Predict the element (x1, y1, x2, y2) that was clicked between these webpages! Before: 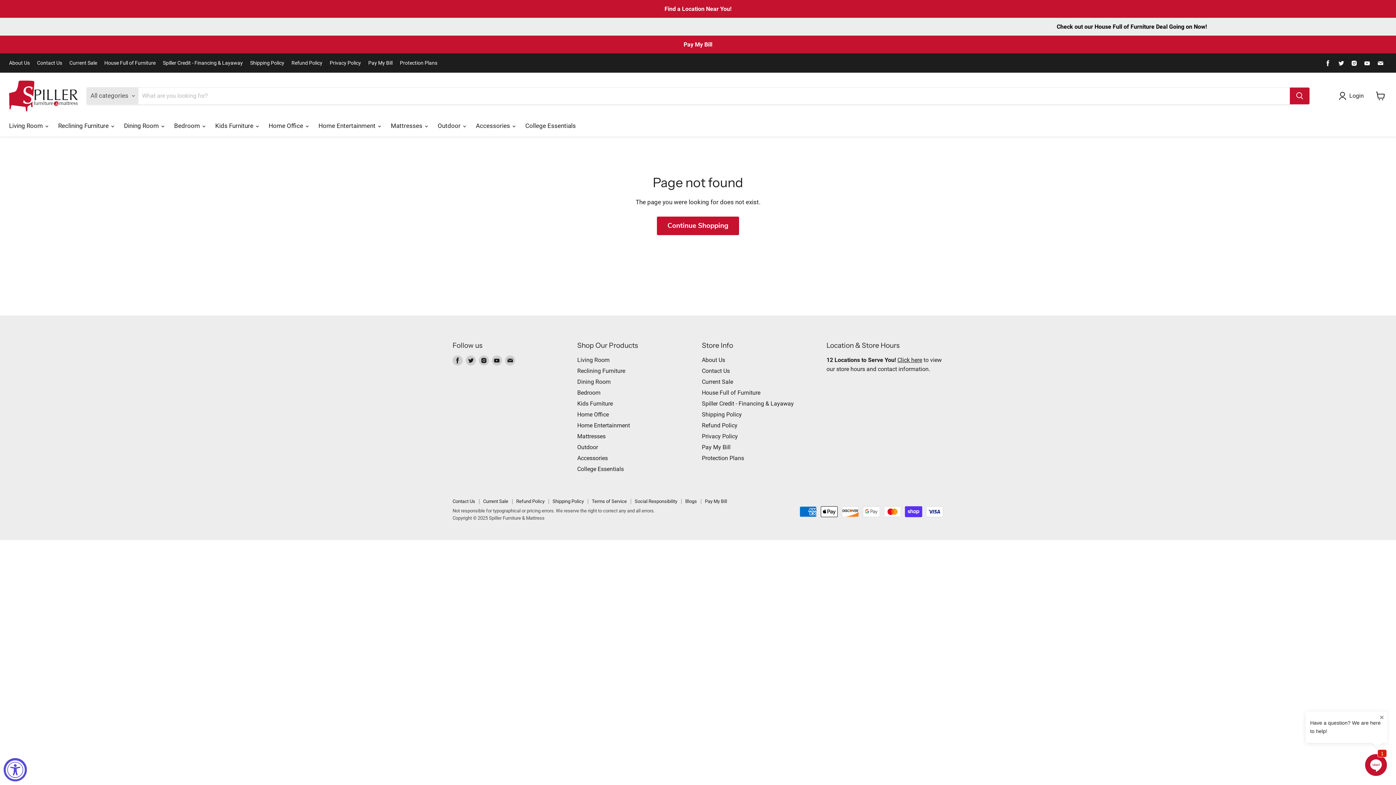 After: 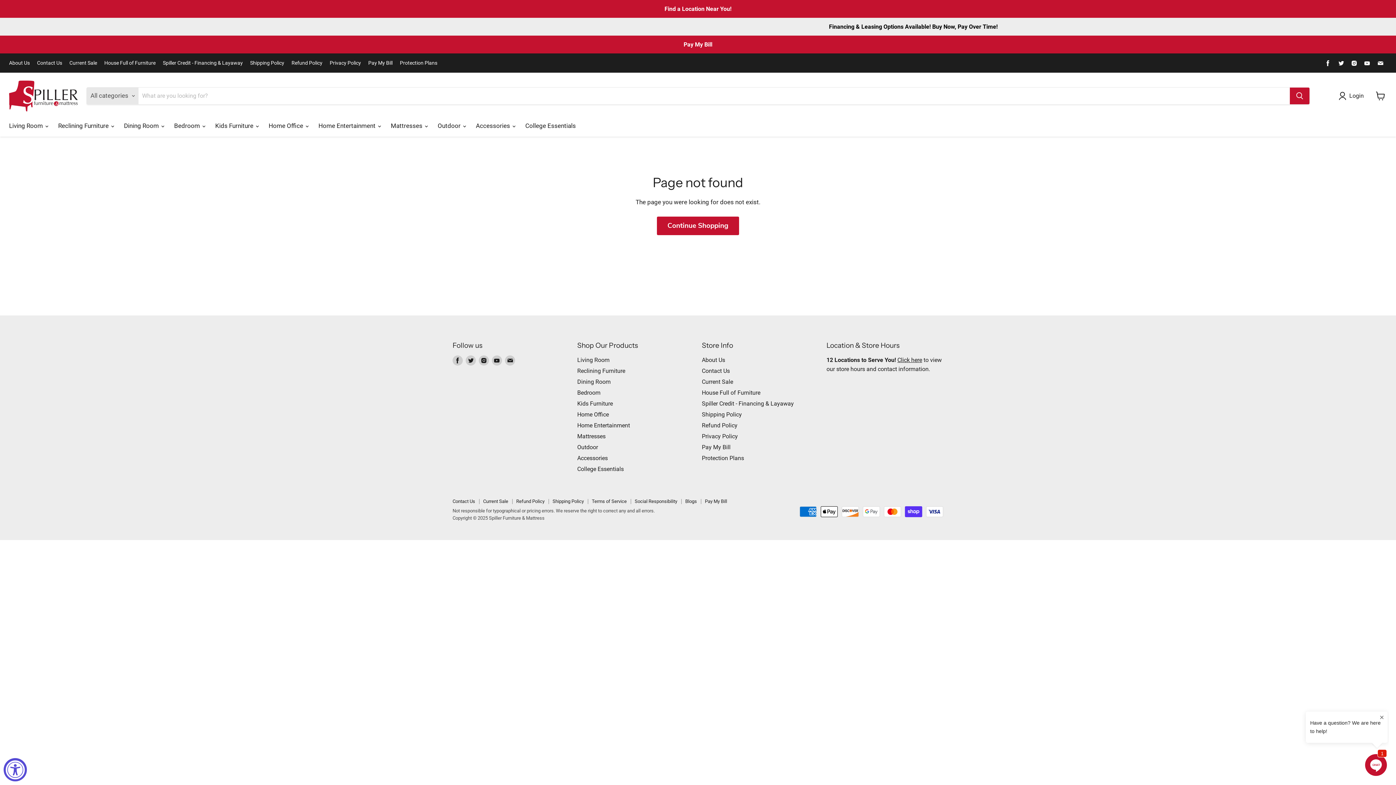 Action: label: Find us on Email bbox: (1375, 58, 1385, 68)